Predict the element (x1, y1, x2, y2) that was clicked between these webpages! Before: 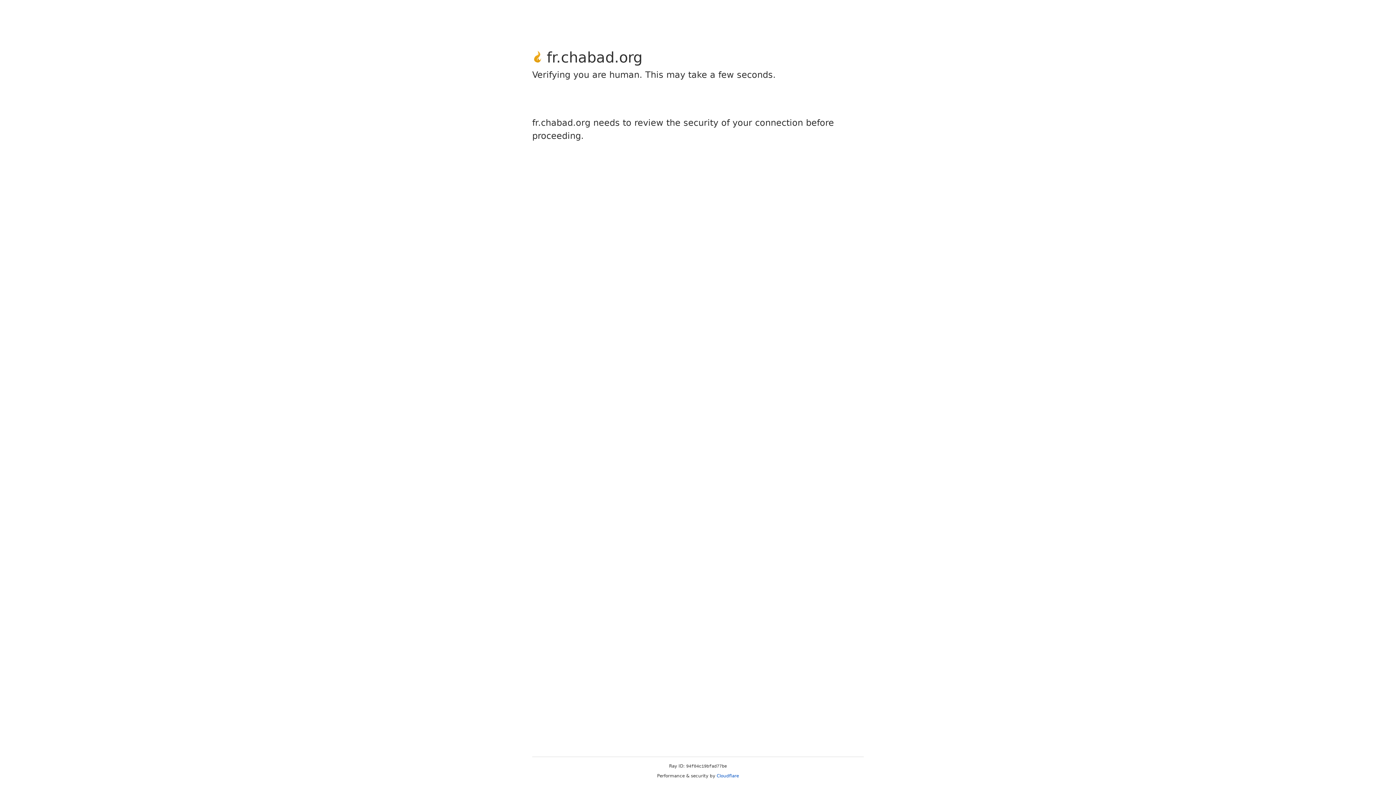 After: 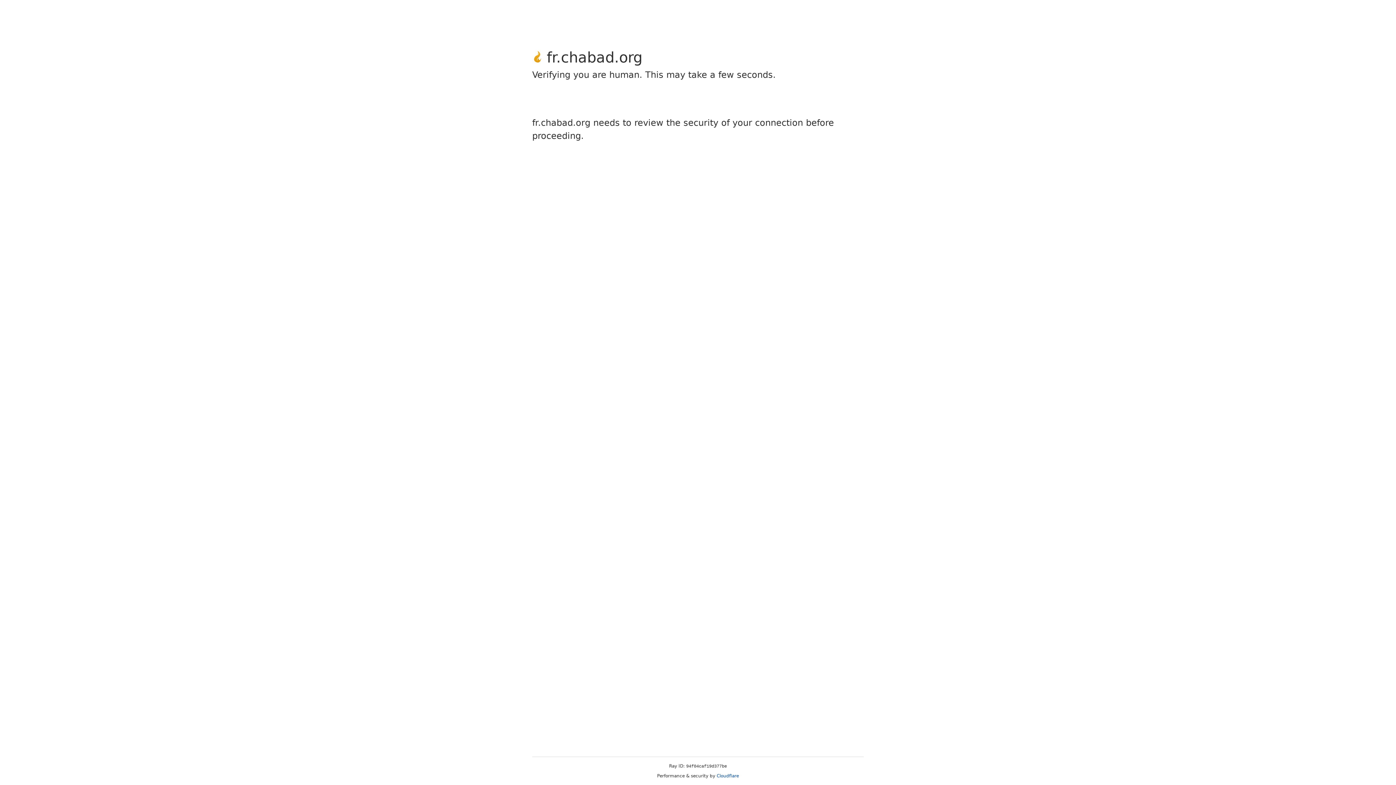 Action: label: Cloudflare bbox: (716, 773, 739, 778)